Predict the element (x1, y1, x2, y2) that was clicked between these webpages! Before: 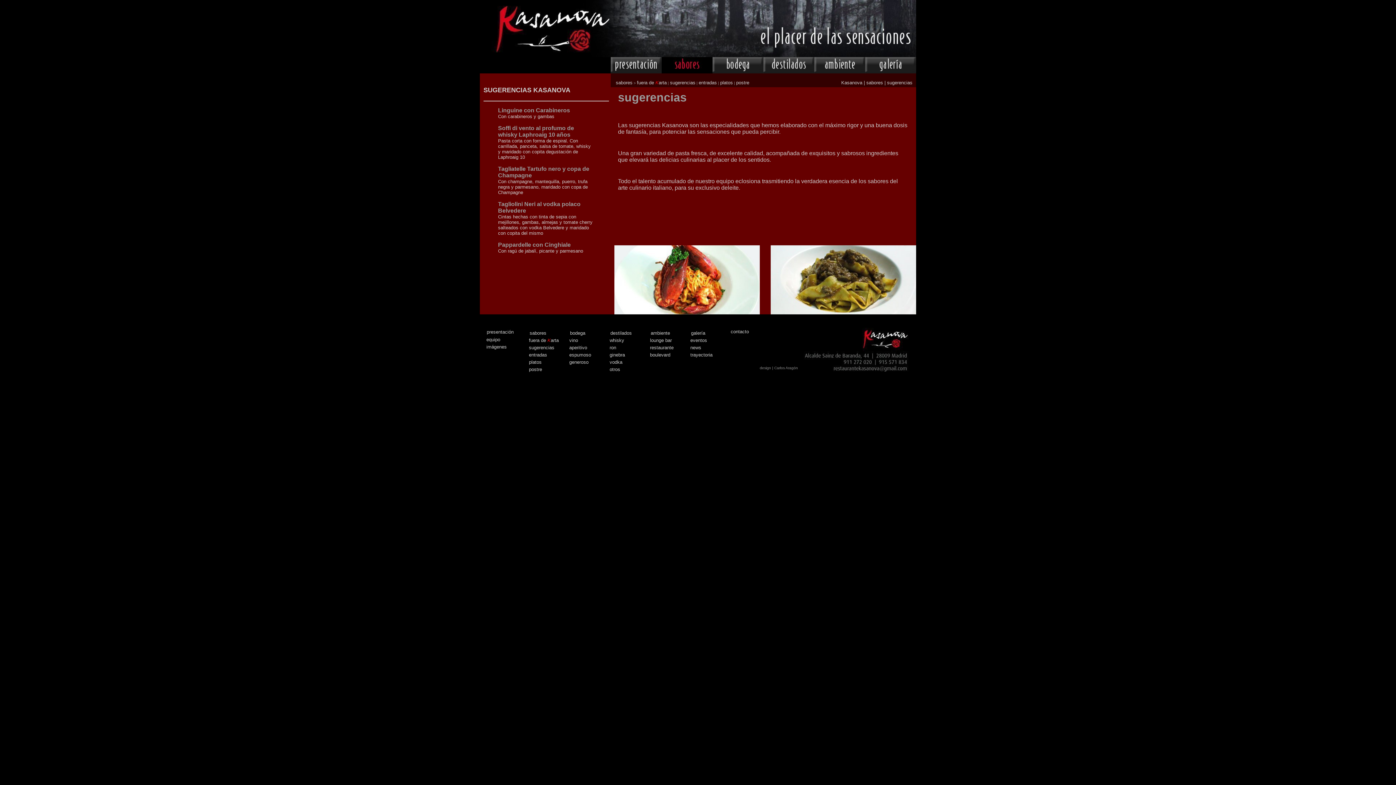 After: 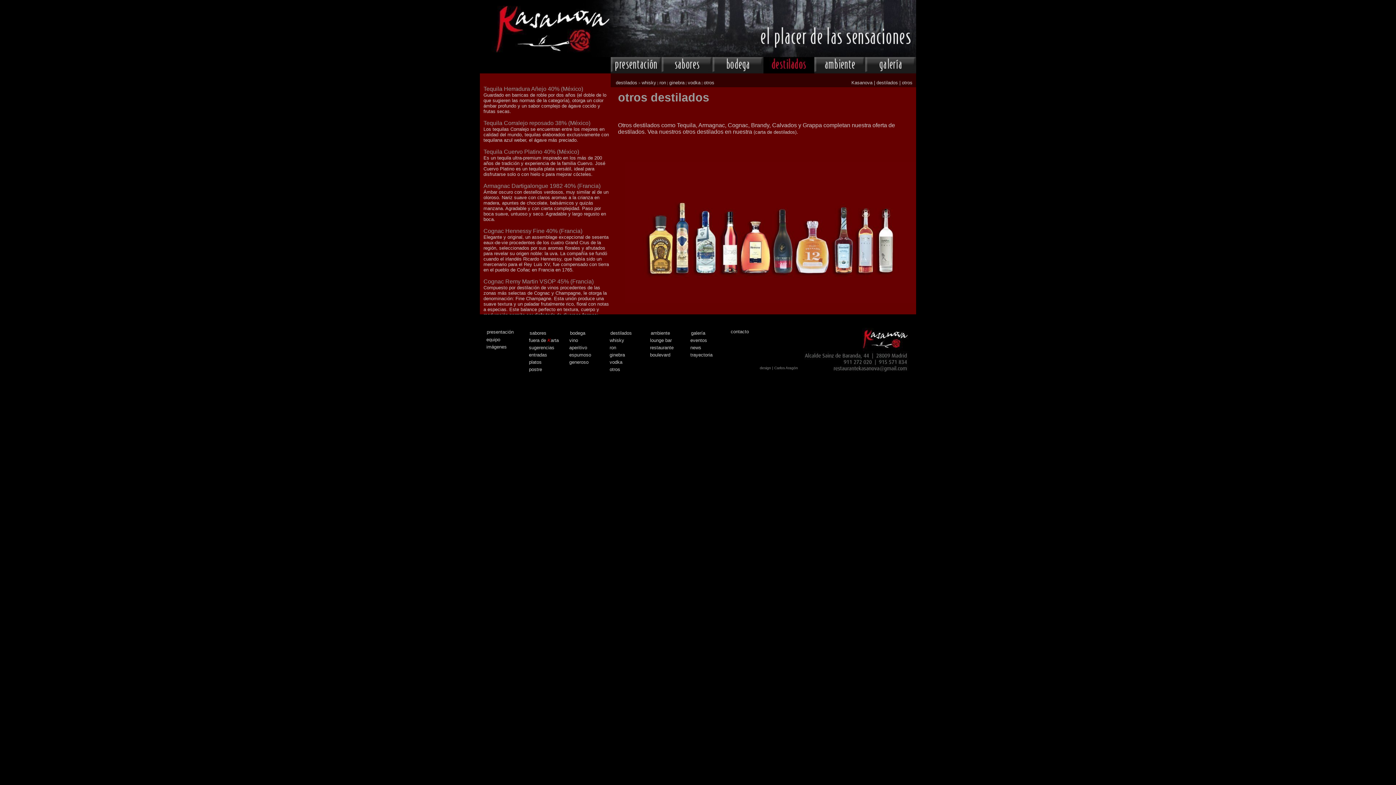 Action: label: otros bbox: (609, 366, 620, 372)